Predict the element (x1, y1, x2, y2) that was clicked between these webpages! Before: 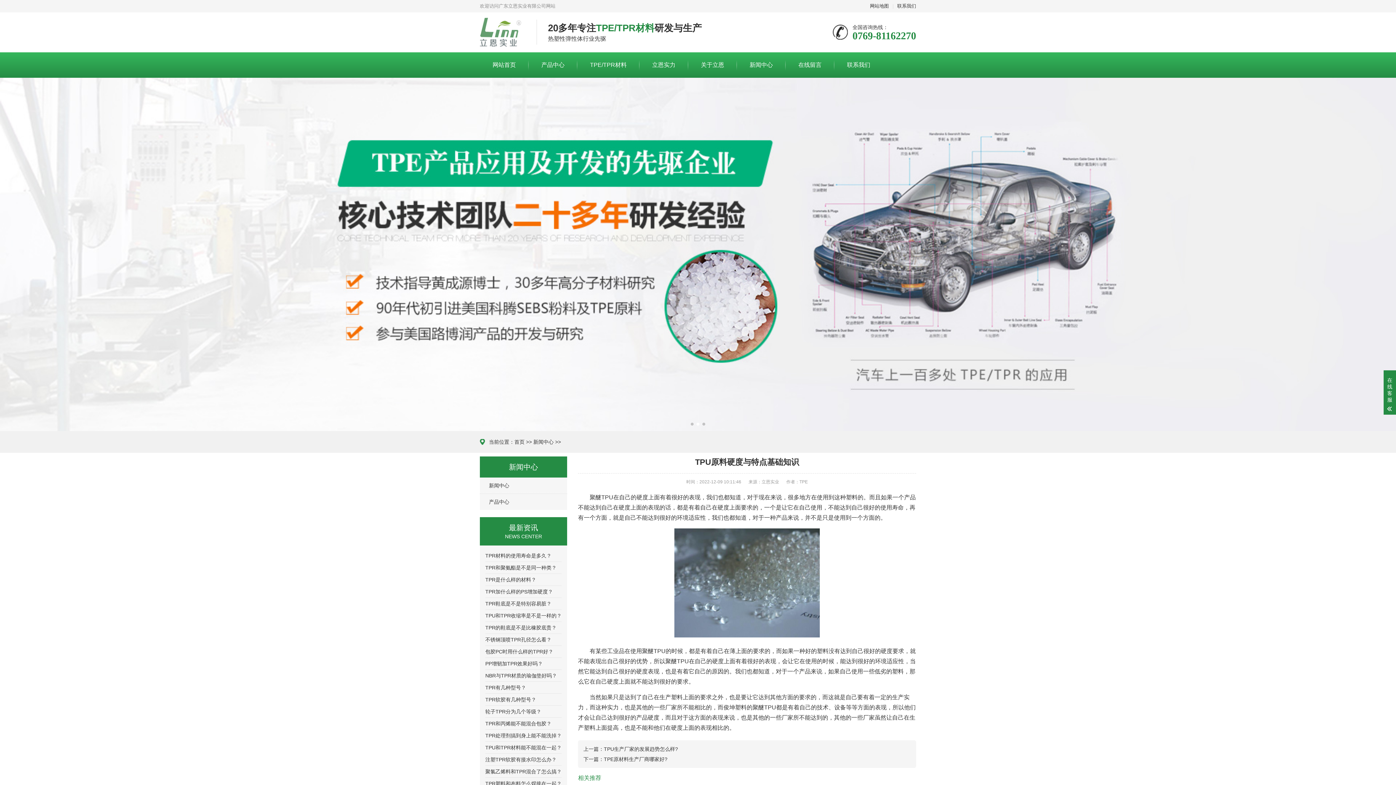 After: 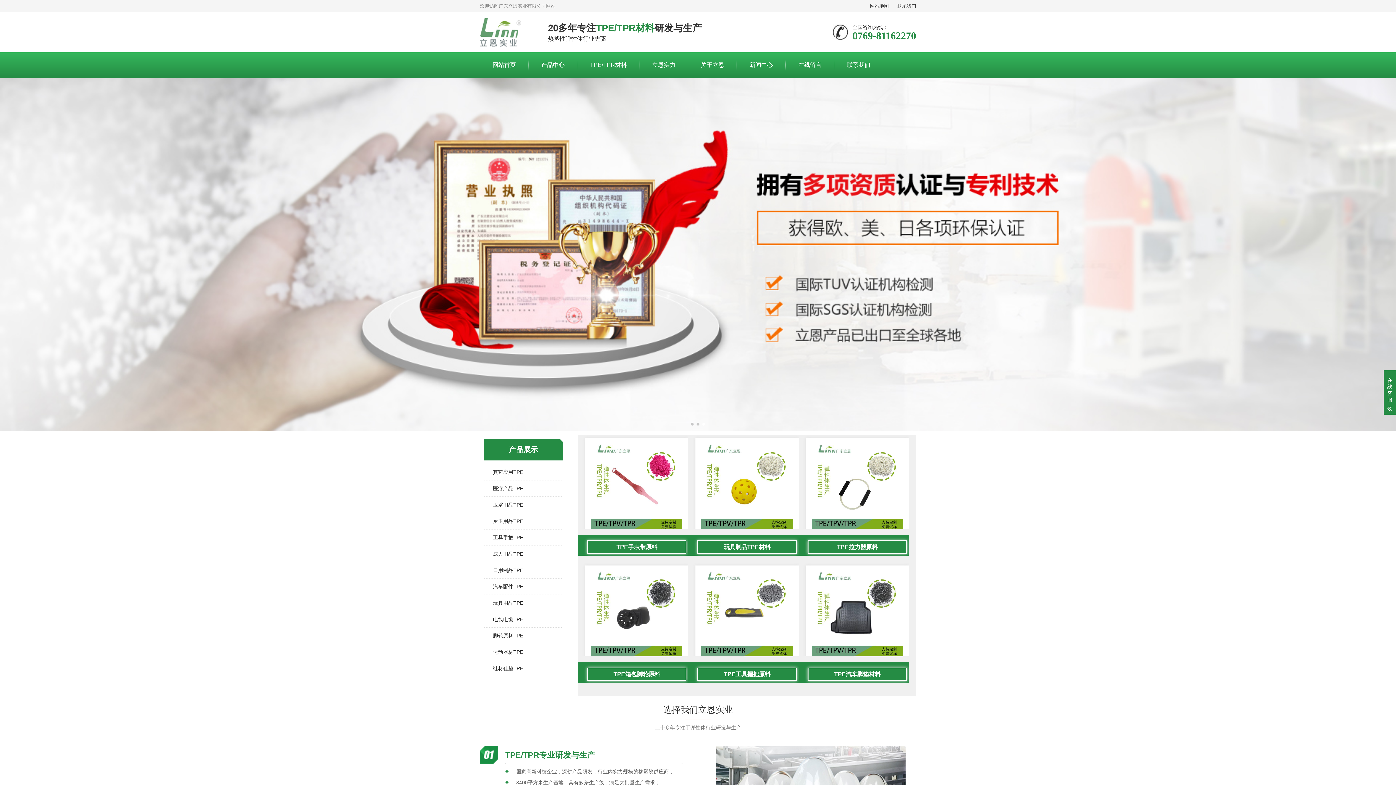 Action: bbox: (480, 17, 525, 46)